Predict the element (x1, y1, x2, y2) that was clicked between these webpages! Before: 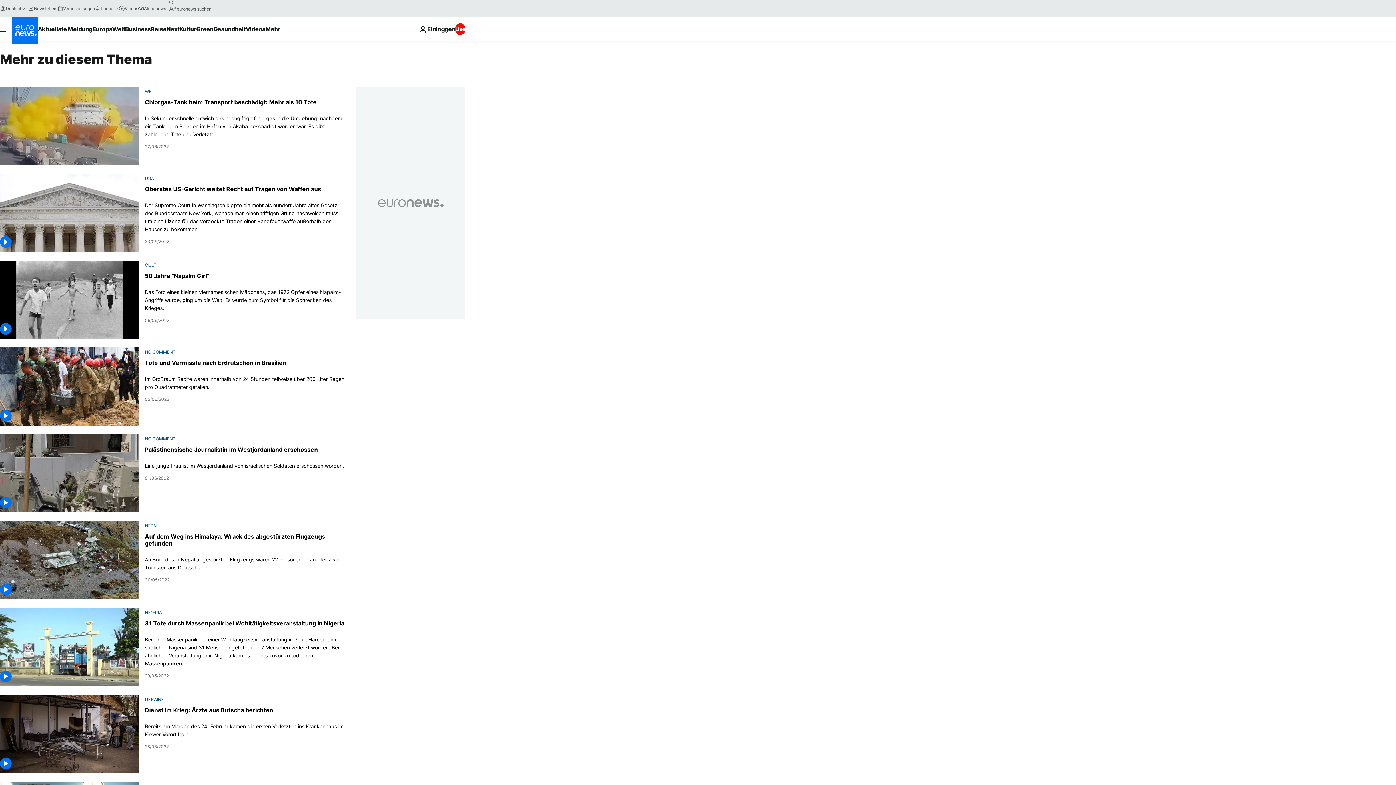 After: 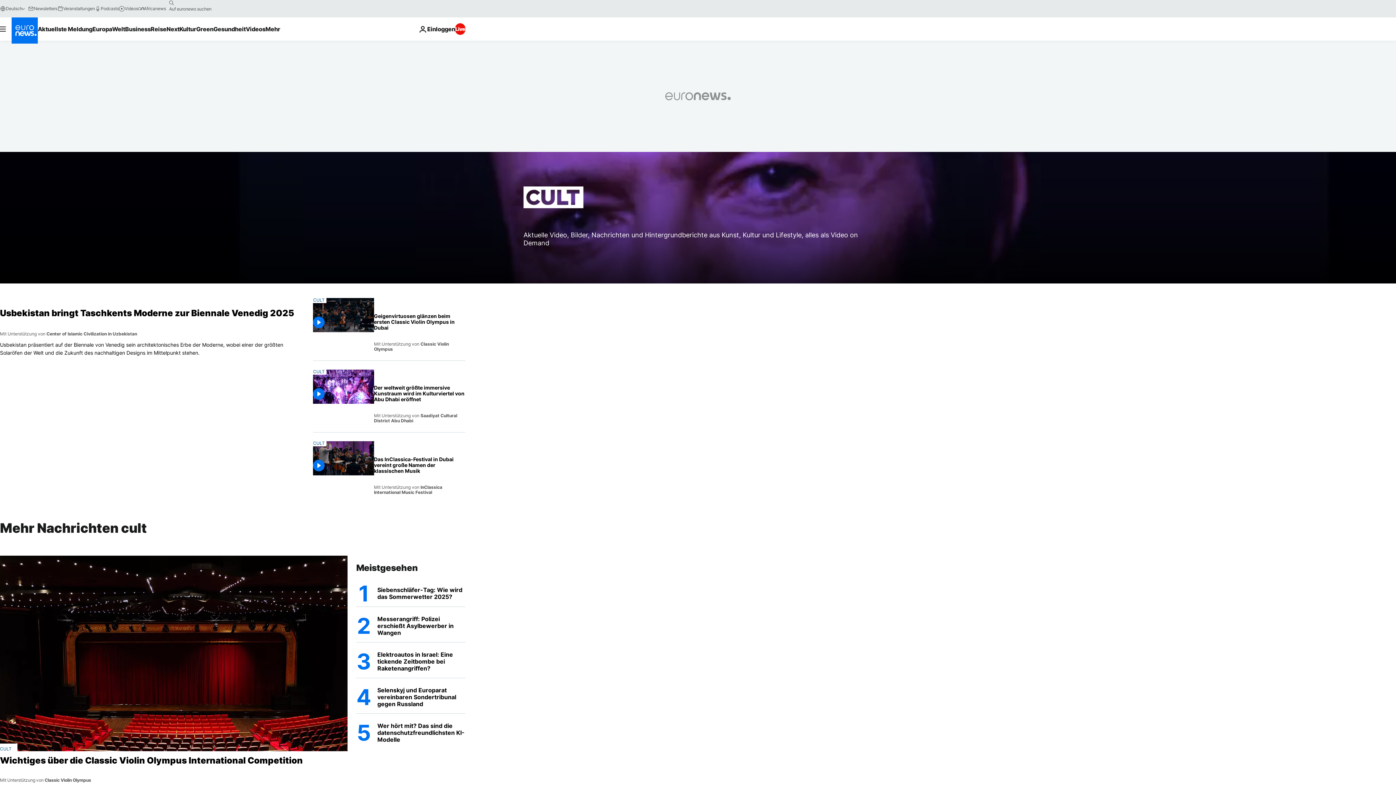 Action: bbox: (144, 262, 156, 267) label: CULT